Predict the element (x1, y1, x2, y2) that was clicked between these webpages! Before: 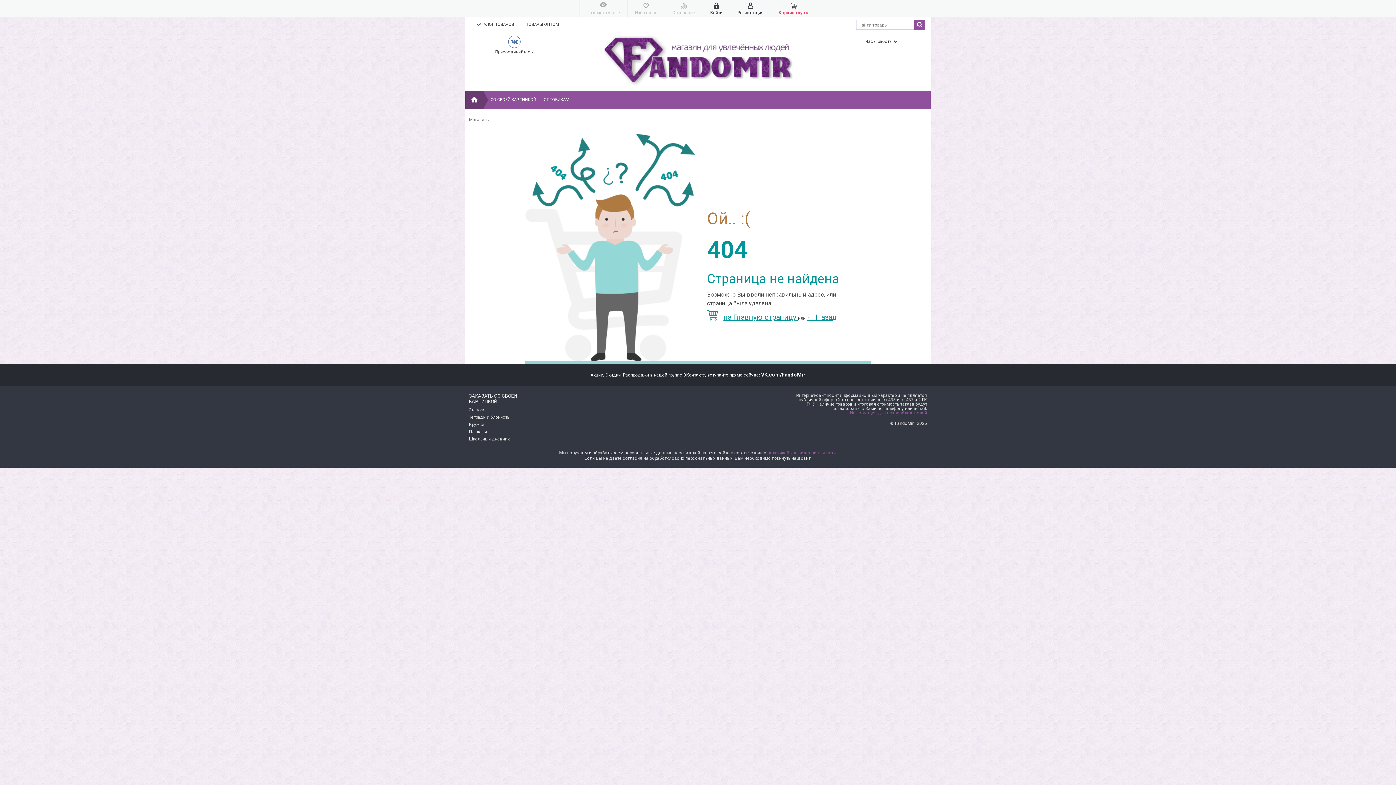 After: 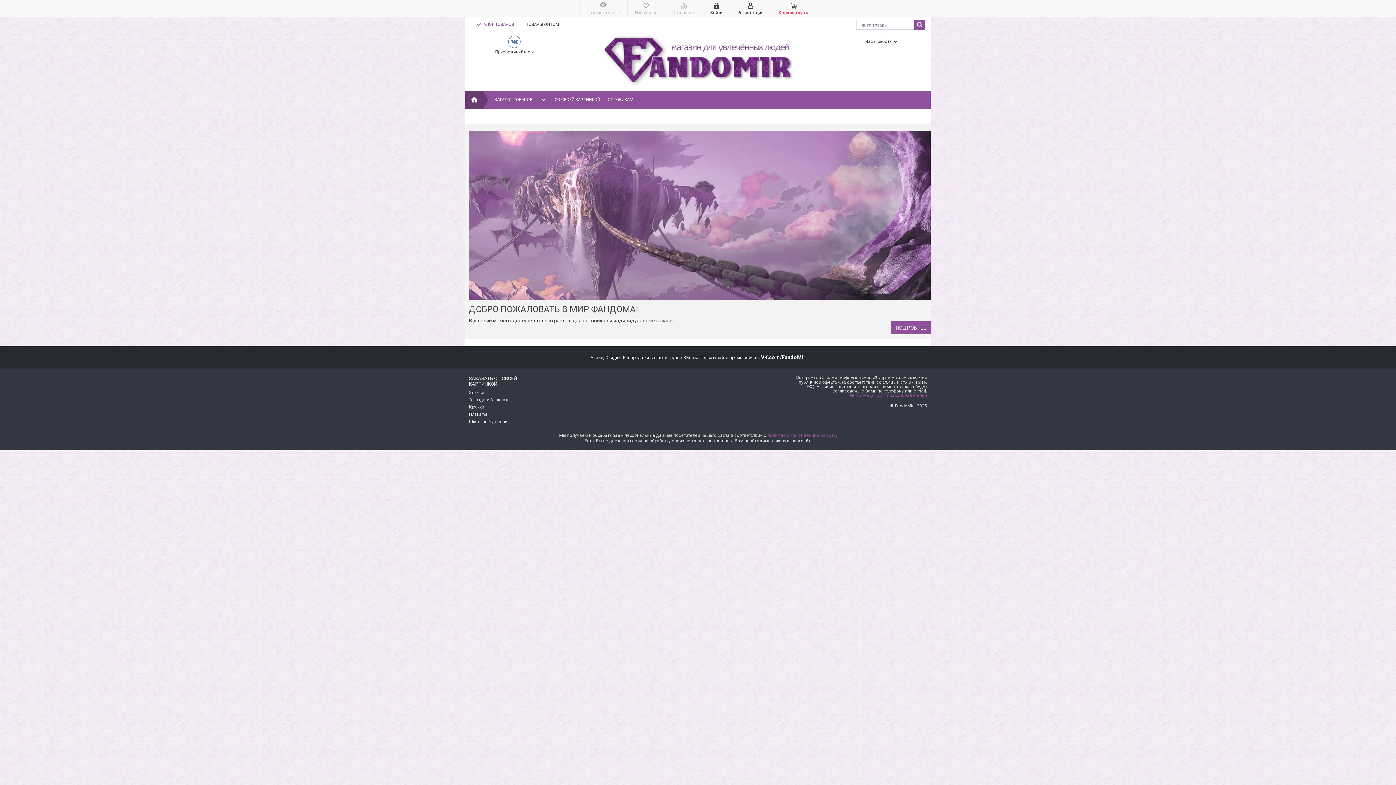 Action: bbox: (472, 17, 517, 32) label: КАТАЛОГ ТОВАРОВ